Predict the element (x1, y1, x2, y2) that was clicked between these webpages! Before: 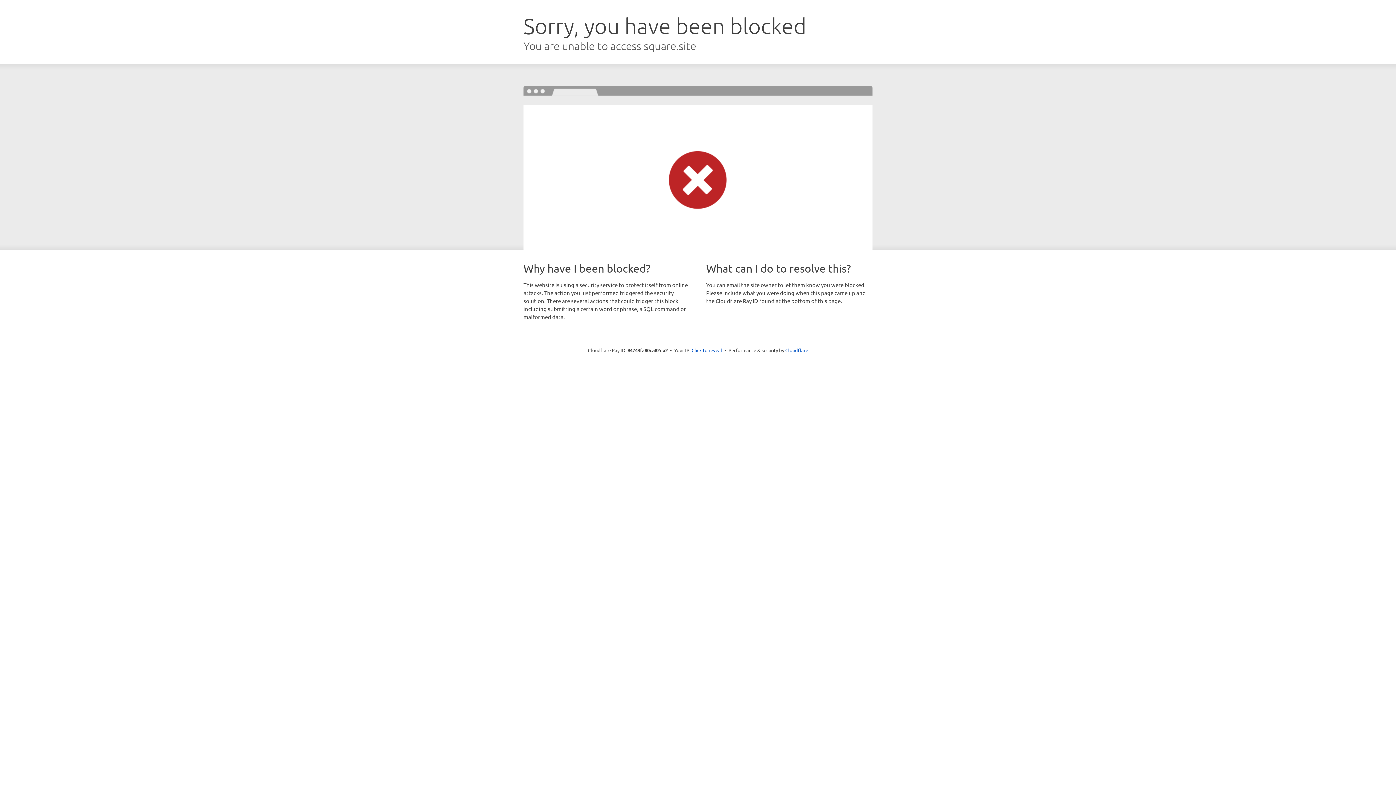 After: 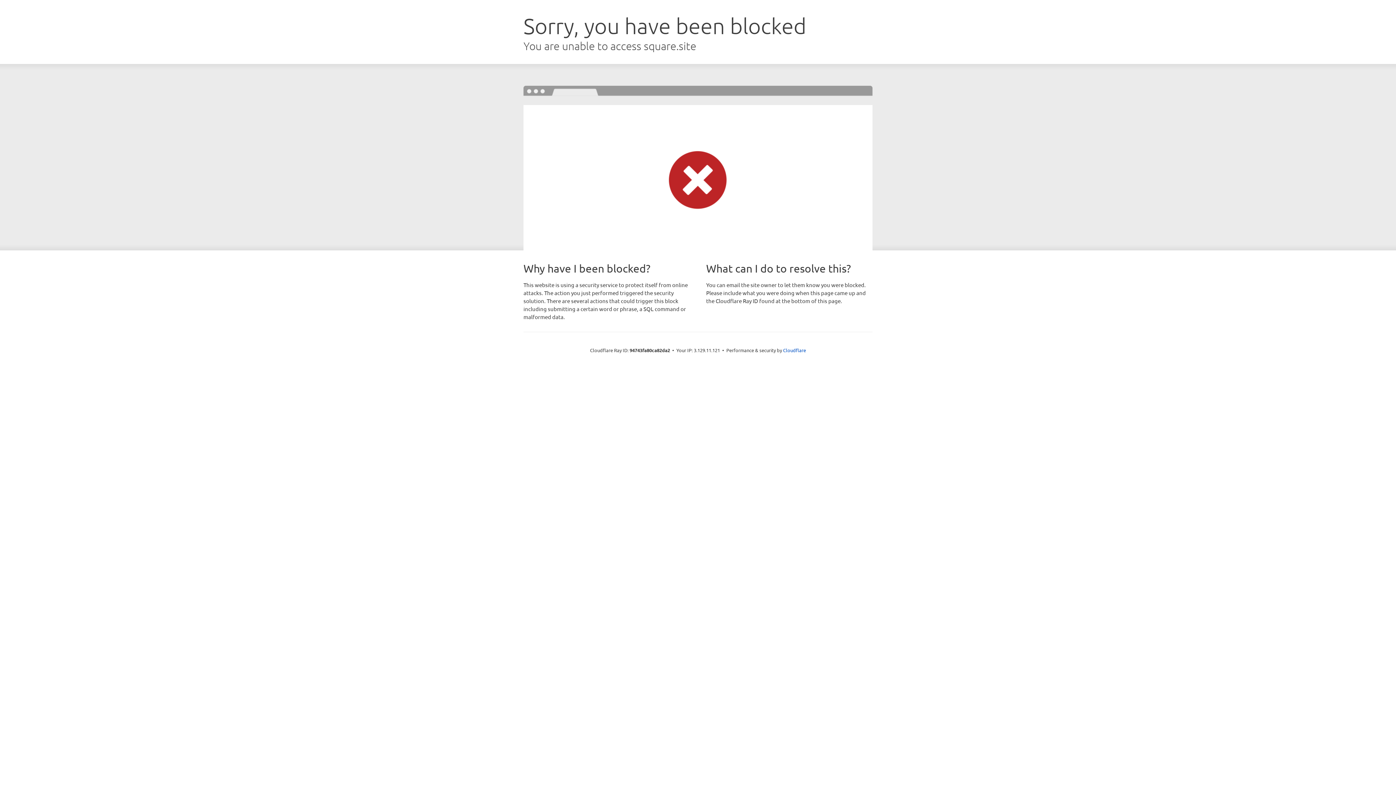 Action: label: Click to reveal bbox: (691, 346, 722, 353)